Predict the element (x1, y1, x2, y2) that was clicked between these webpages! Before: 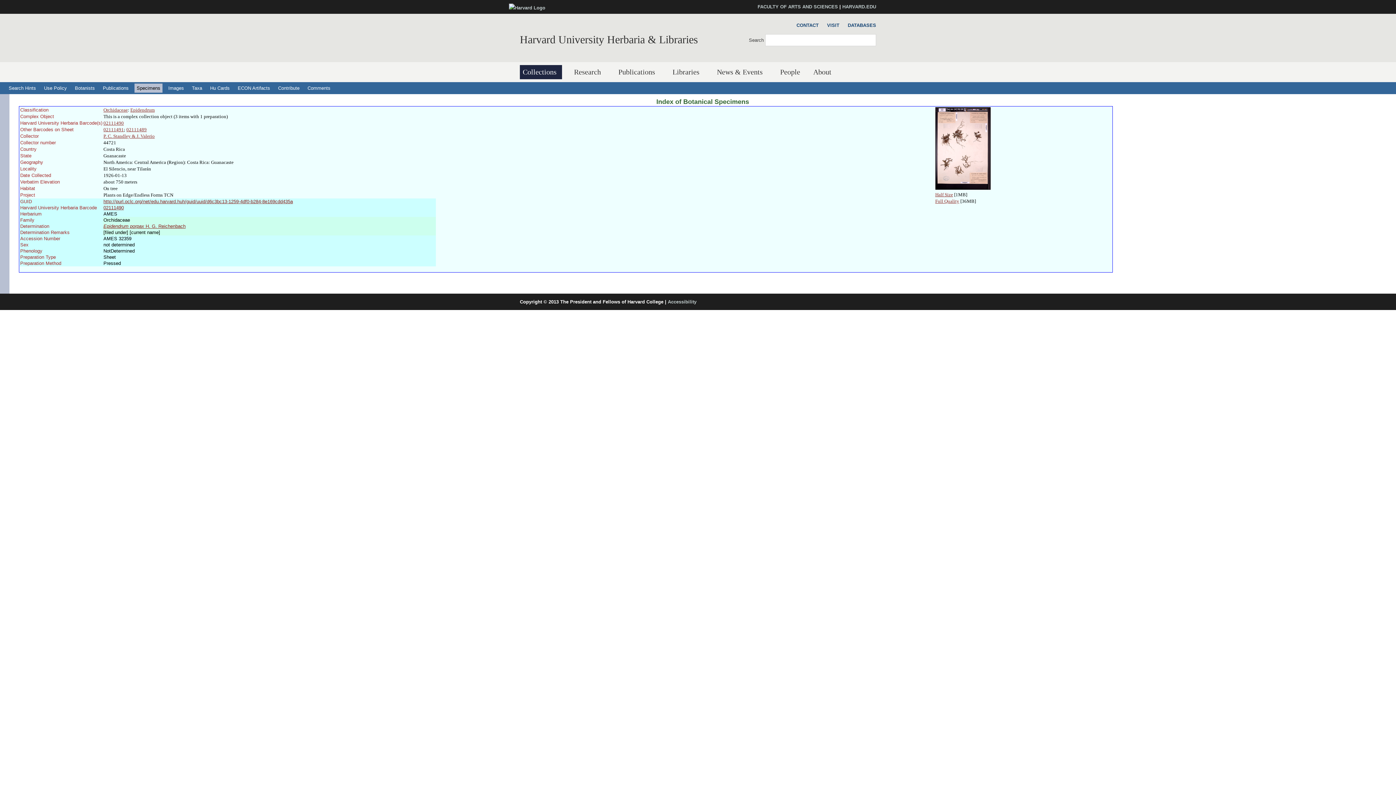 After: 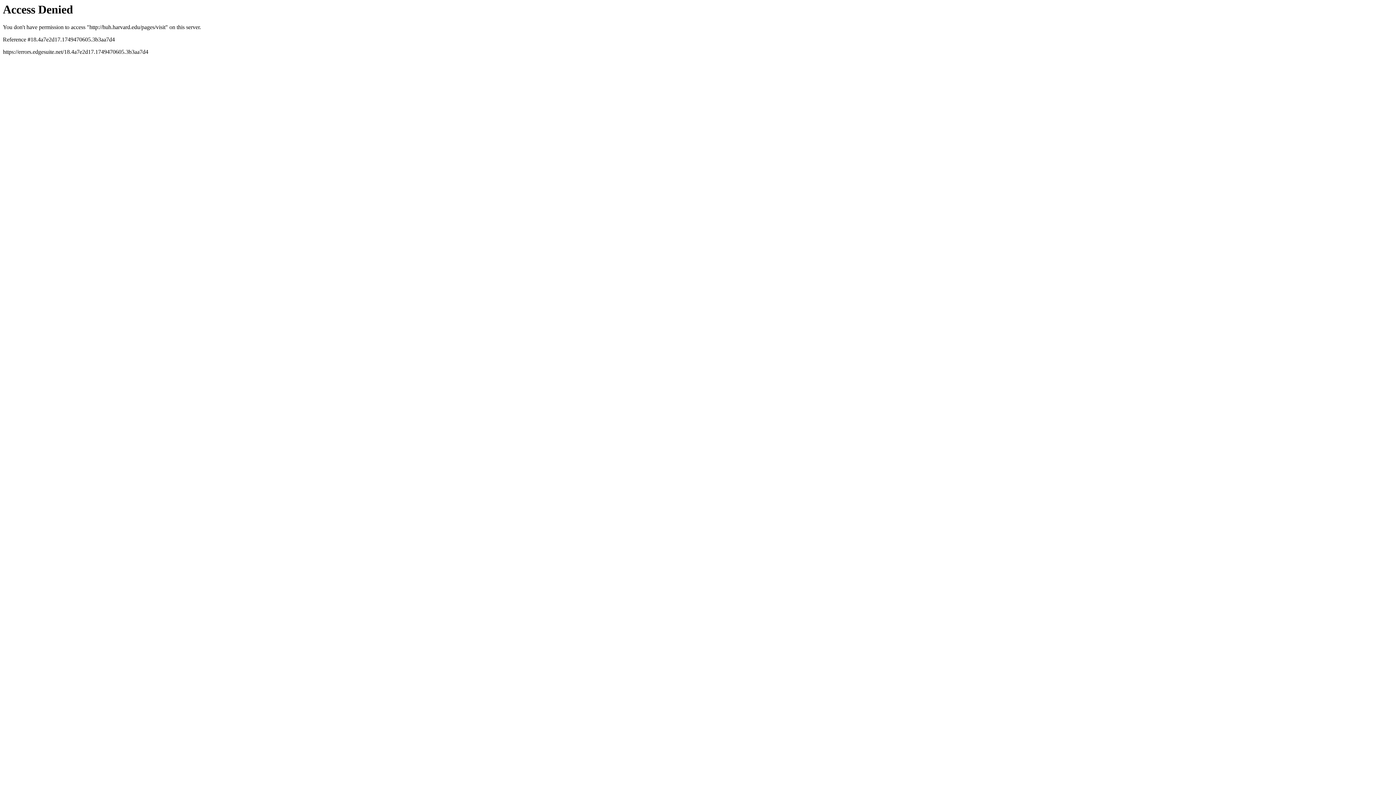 Action: bbox: (823, 21, 839, 29) label: VISIT